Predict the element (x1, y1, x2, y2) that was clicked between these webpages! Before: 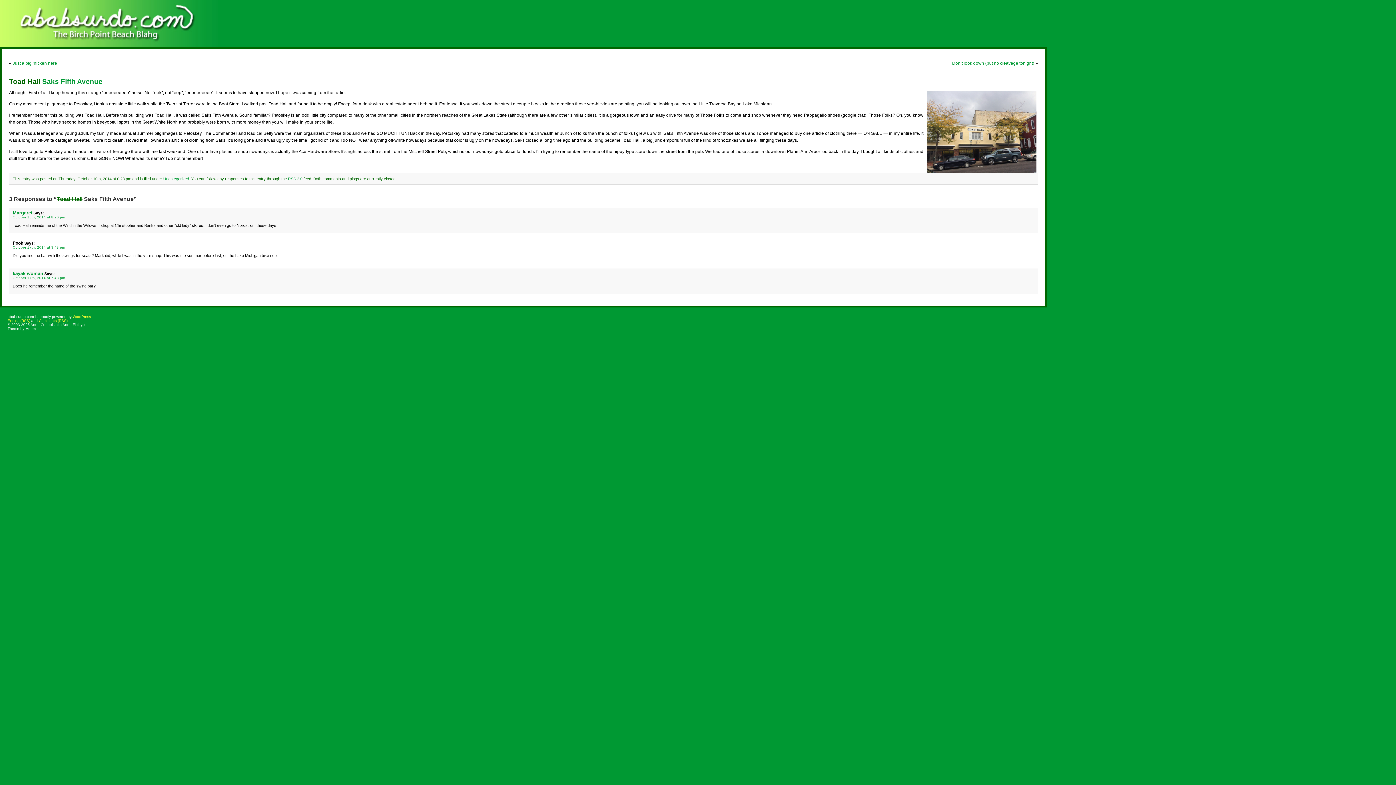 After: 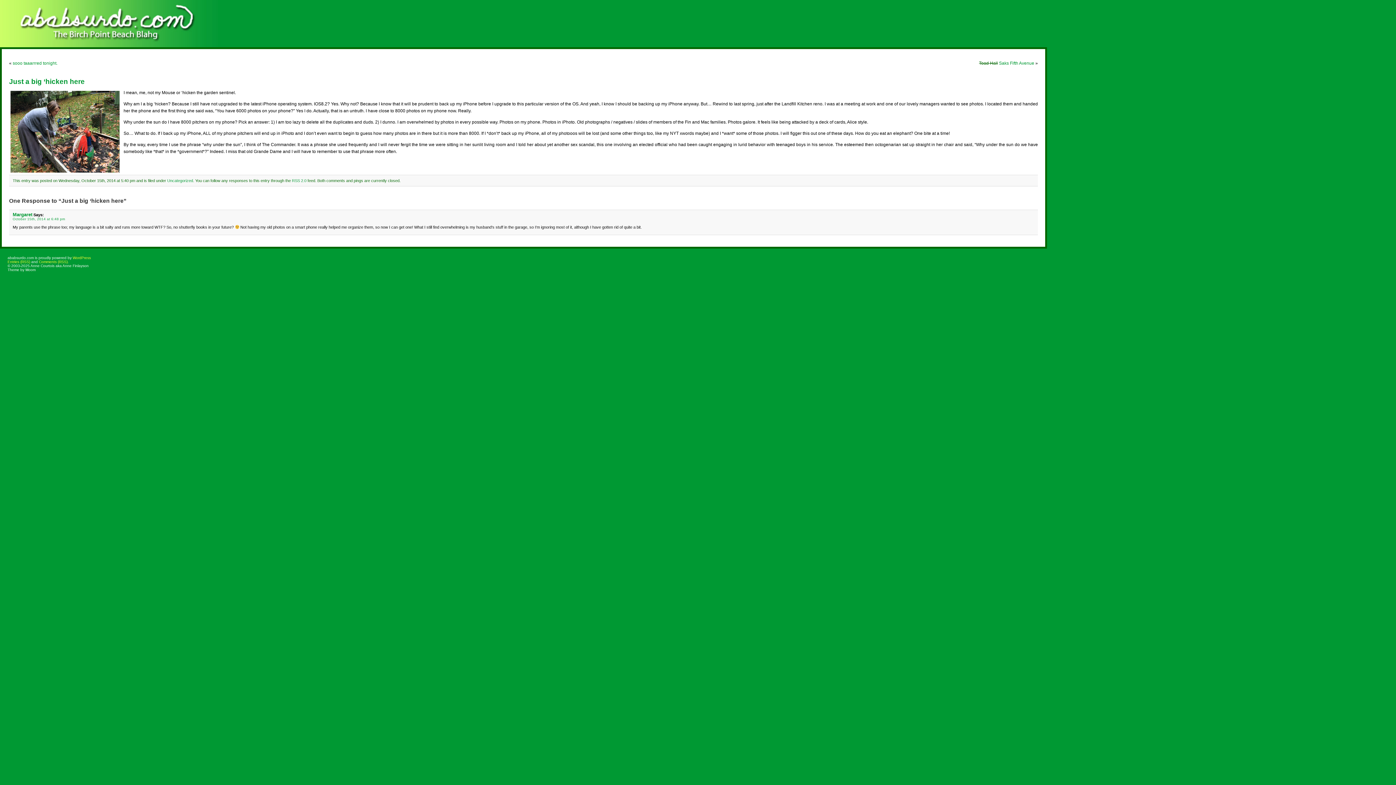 Action: label: Just a big ‘hicken here bbox: (12, 60, 57, 65)